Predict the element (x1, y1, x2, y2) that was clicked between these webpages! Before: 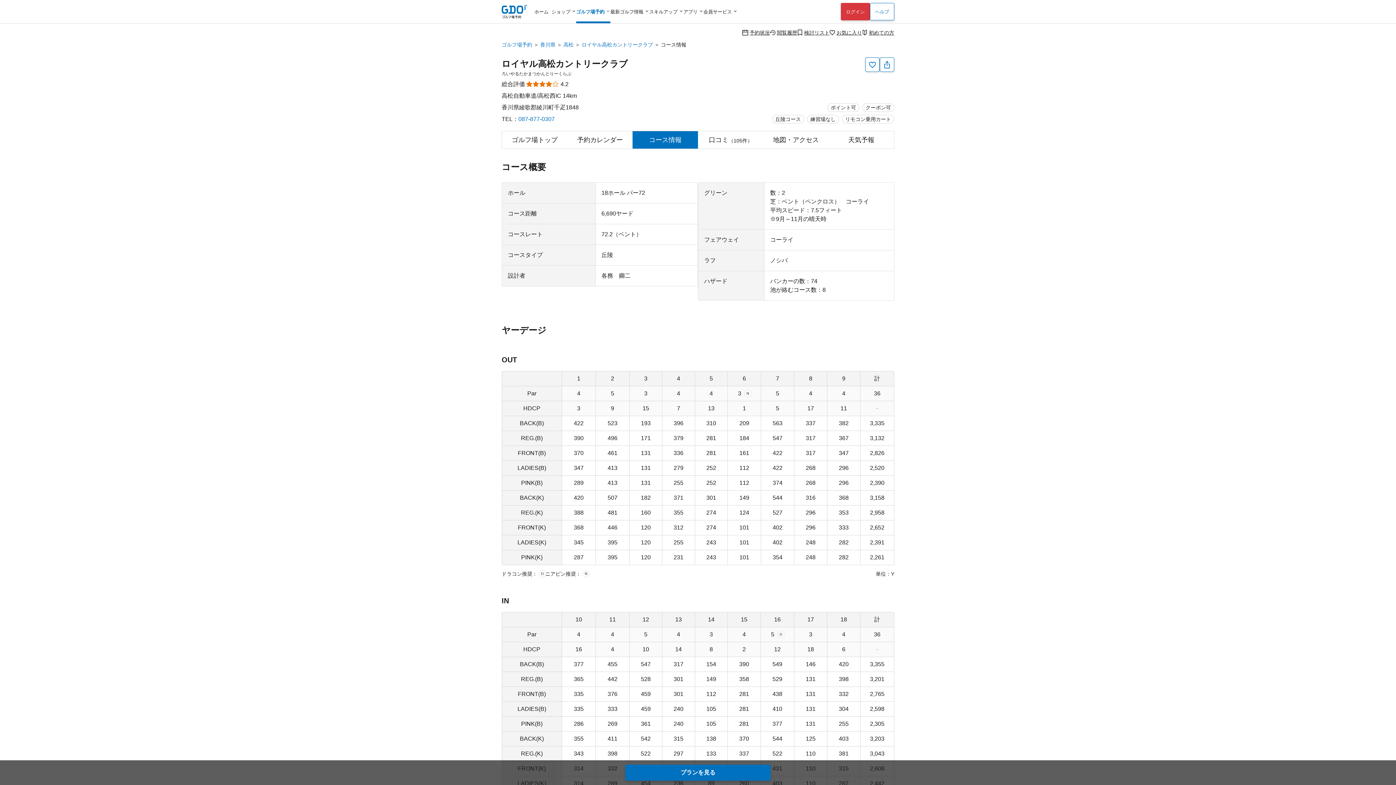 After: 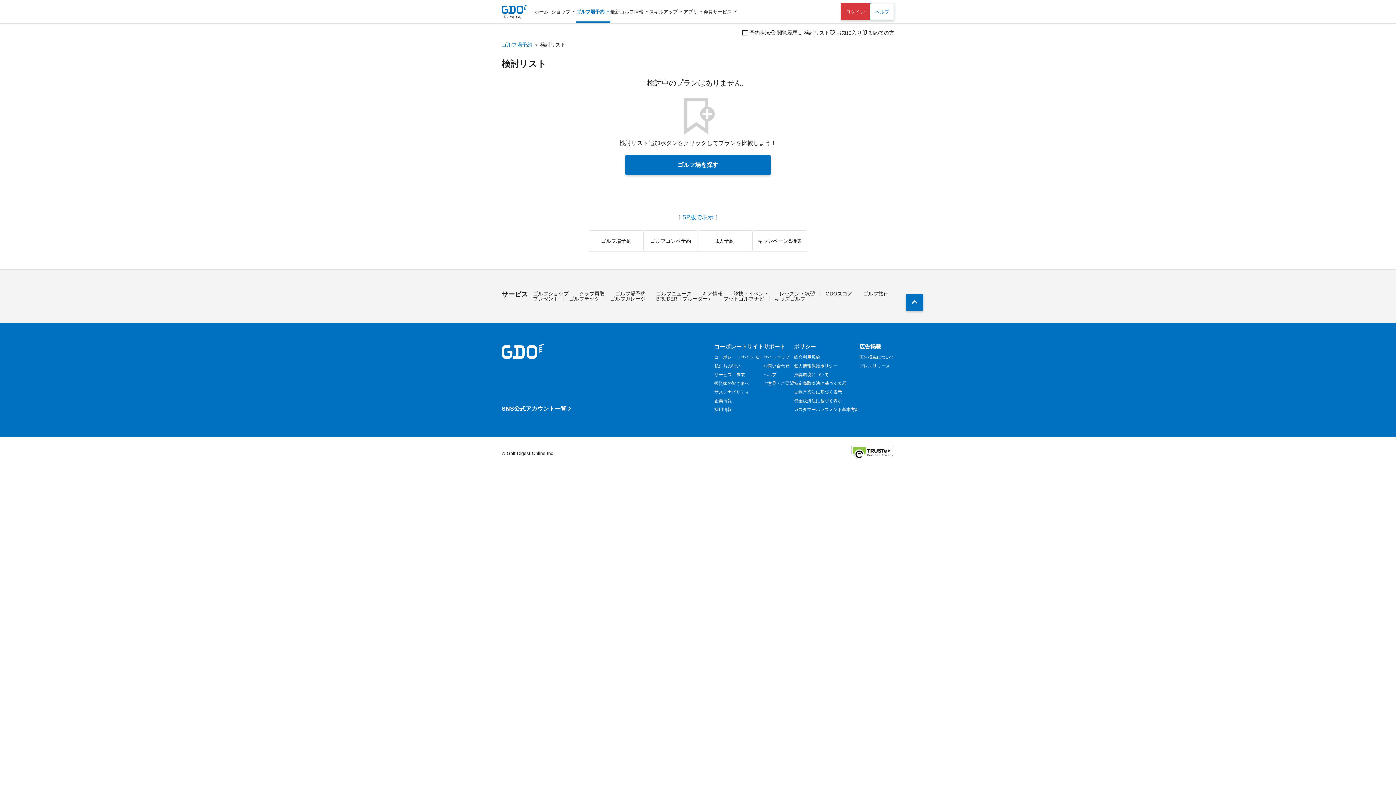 Action: bbox: (797, 29, 829, 35) label: 検討リスト